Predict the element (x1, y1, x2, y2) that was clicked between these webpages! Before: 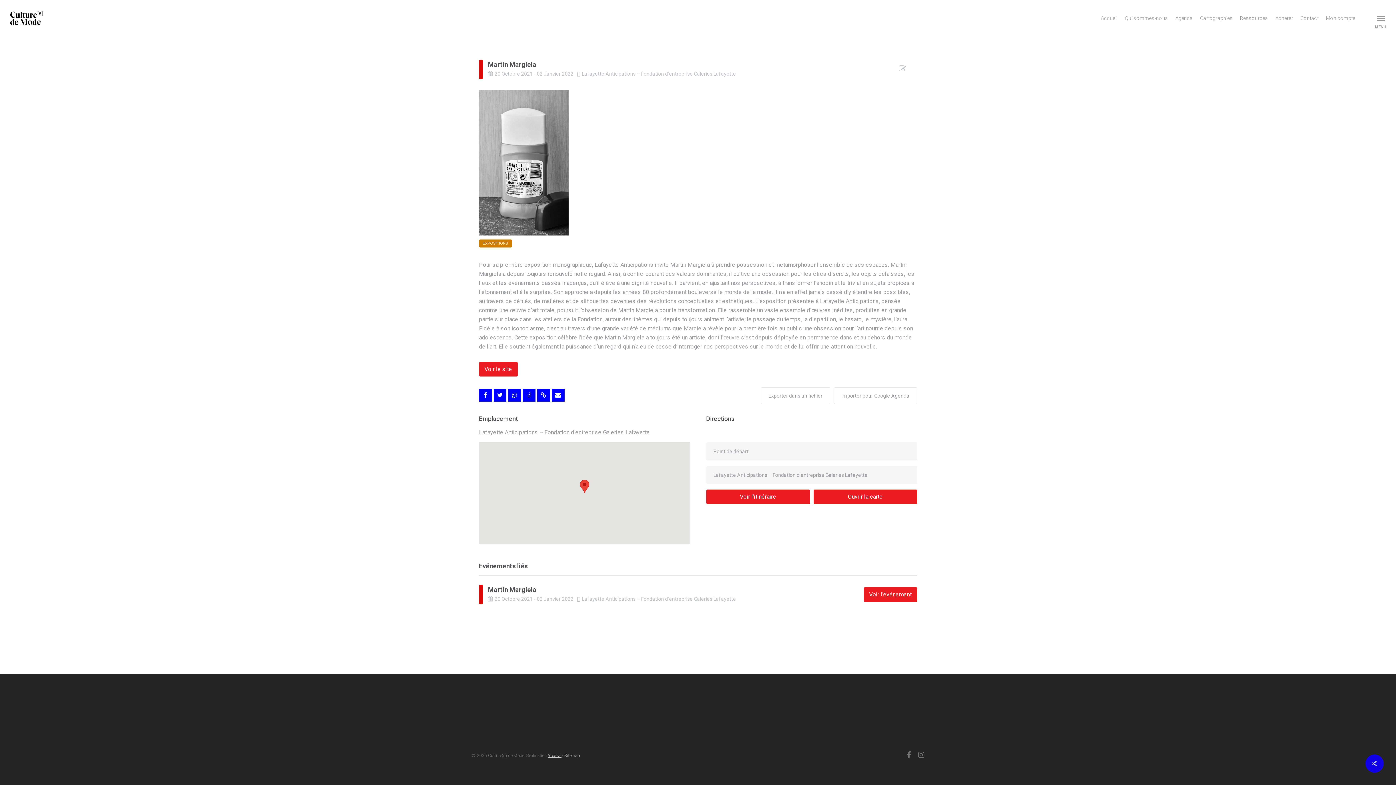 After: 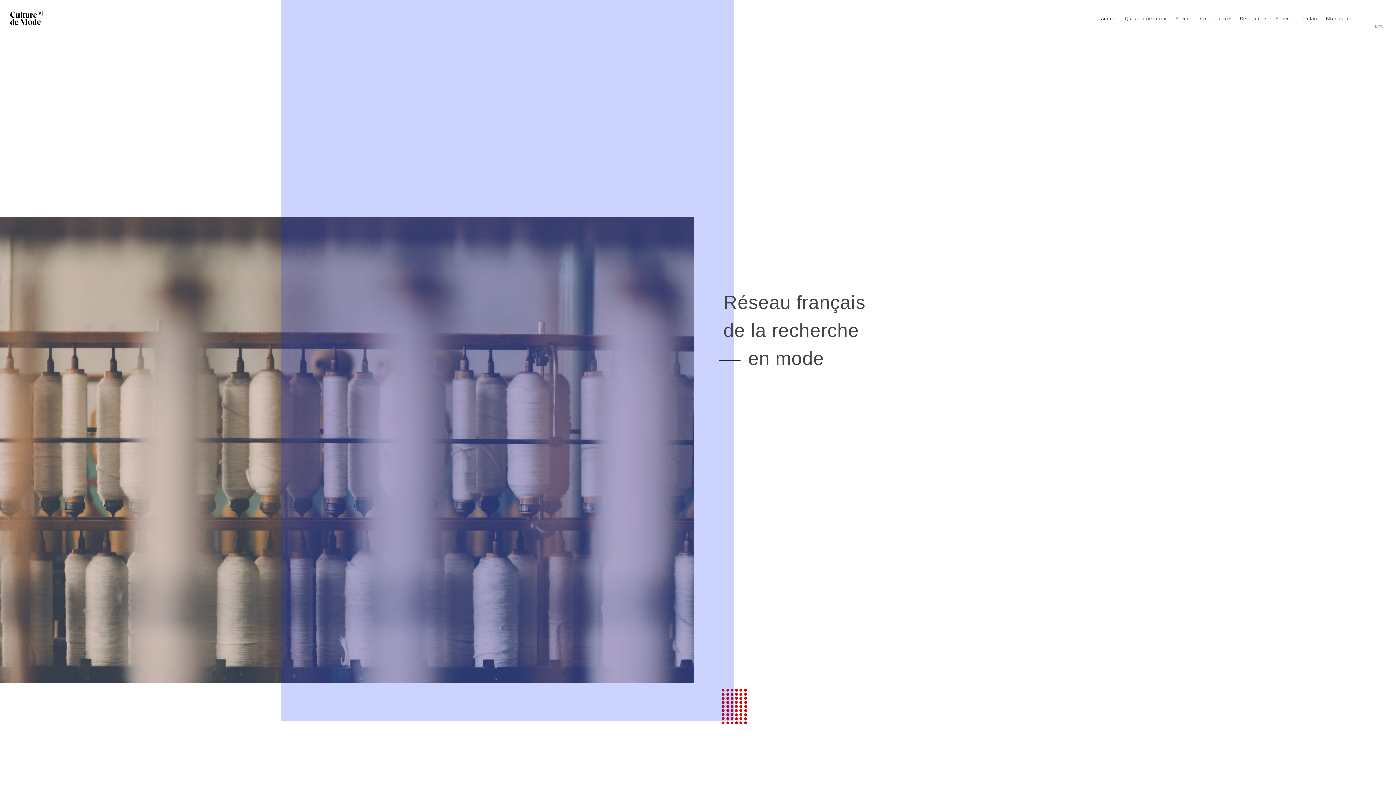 Action: label: Accueil bbox: (1097, 14, 1121, 21)